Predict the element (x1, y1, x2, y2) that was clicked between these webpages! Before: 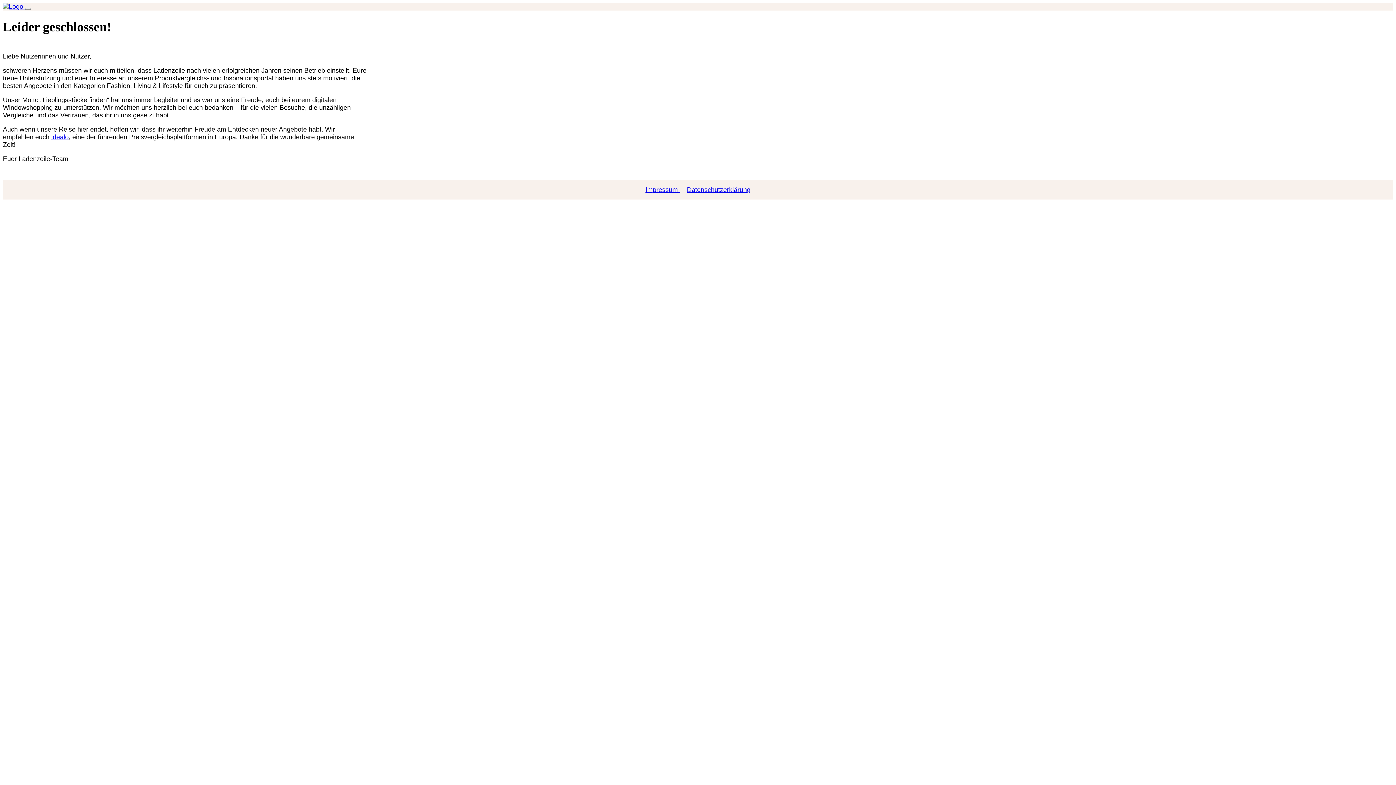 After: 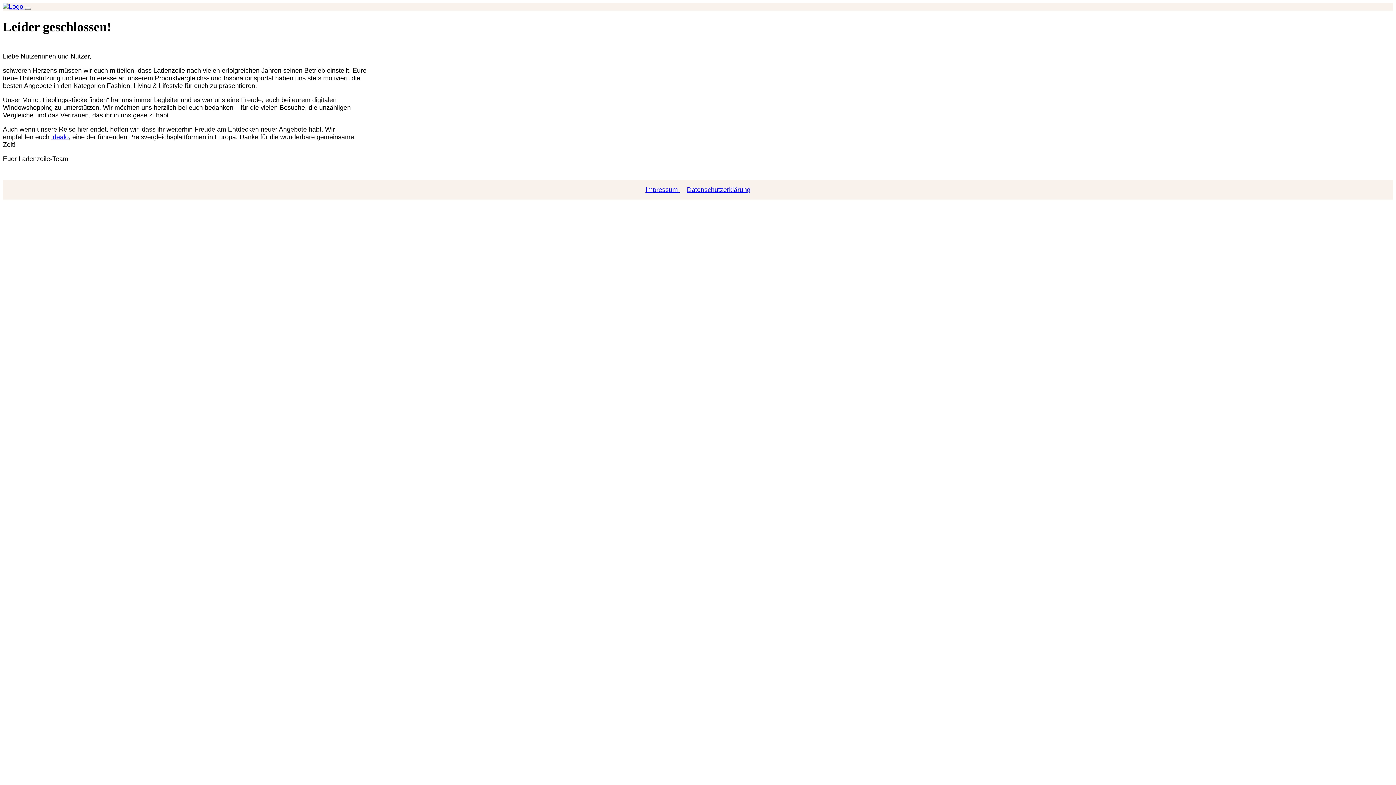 Action: bbox: (2, 2, 25, 10) label:  